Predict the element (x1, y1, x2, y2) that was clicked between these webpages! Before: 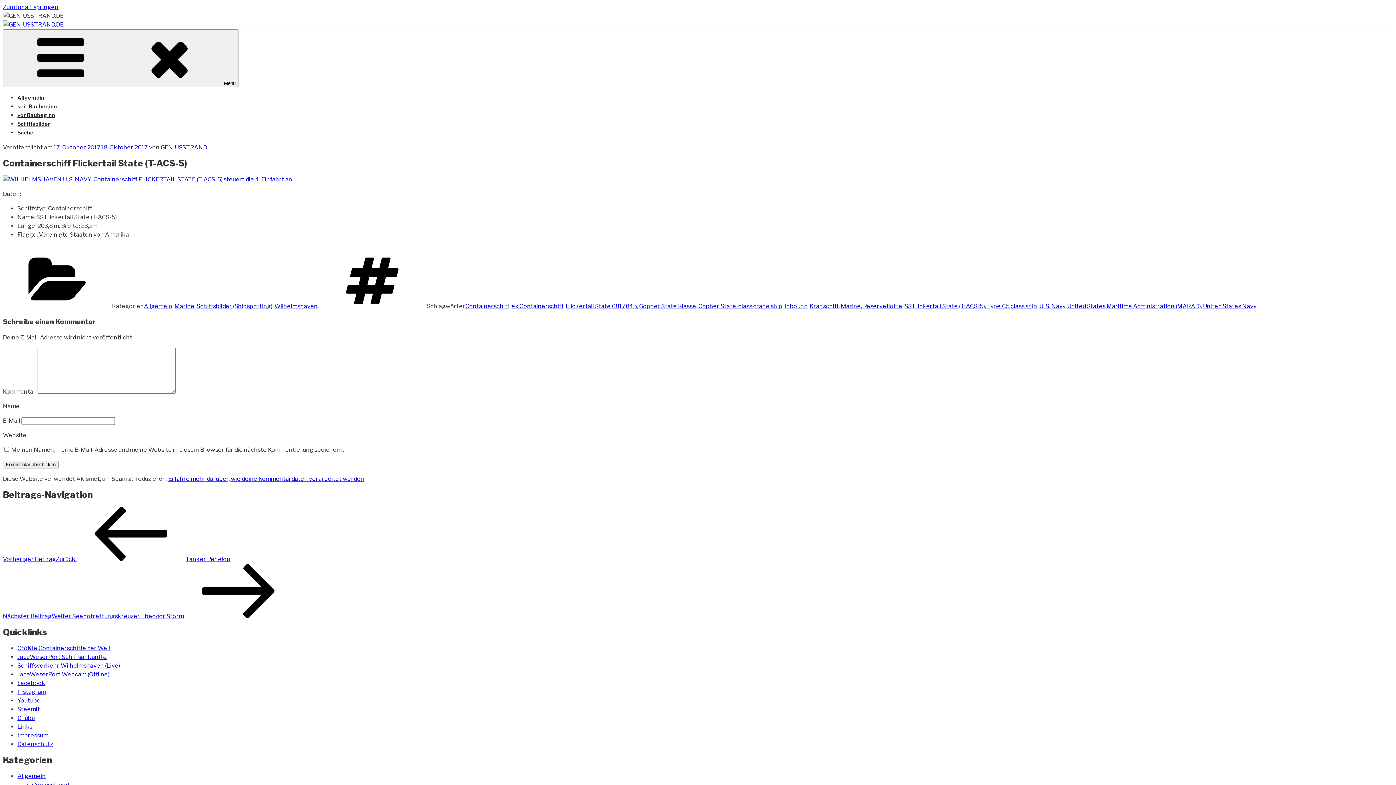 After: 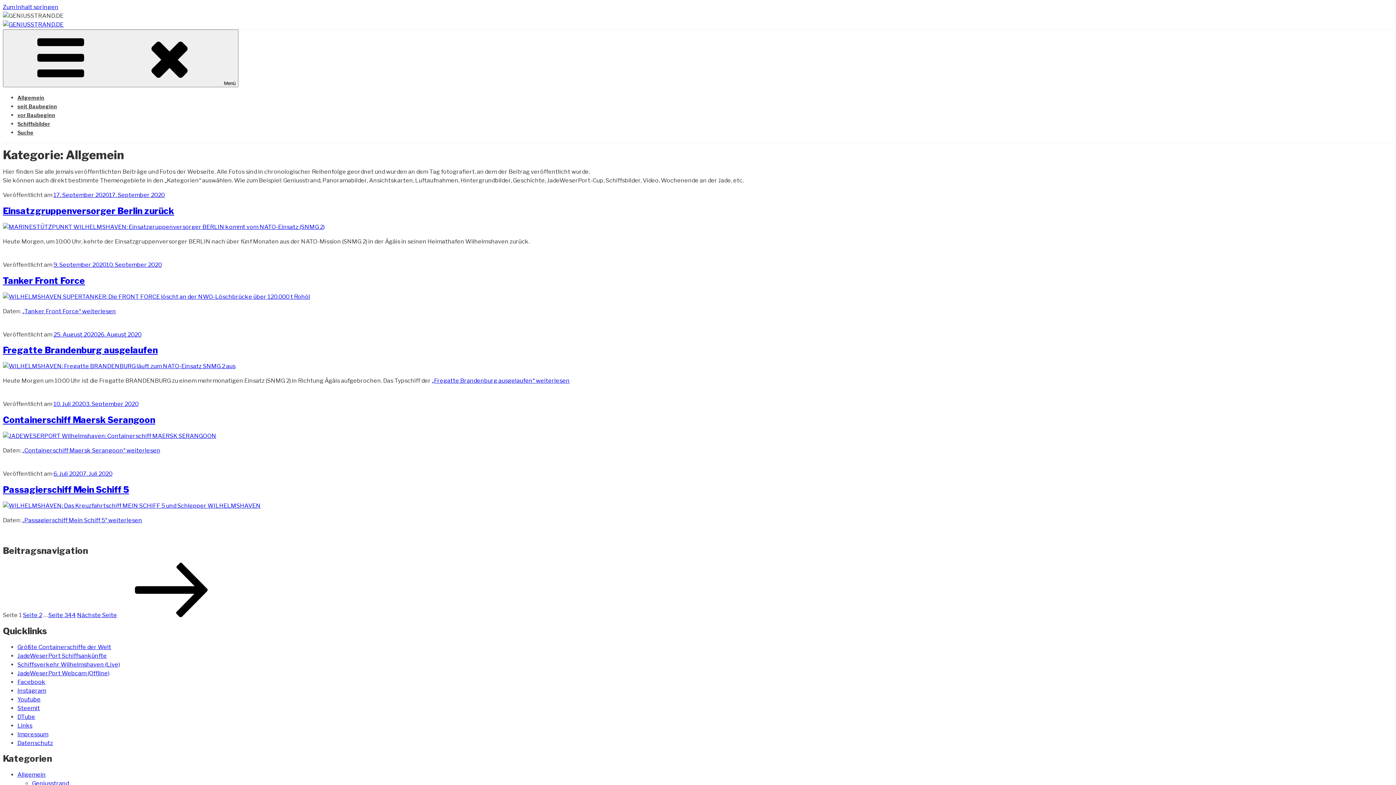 Action: bbox: (17, 94, 44, 100) label: Allgemein